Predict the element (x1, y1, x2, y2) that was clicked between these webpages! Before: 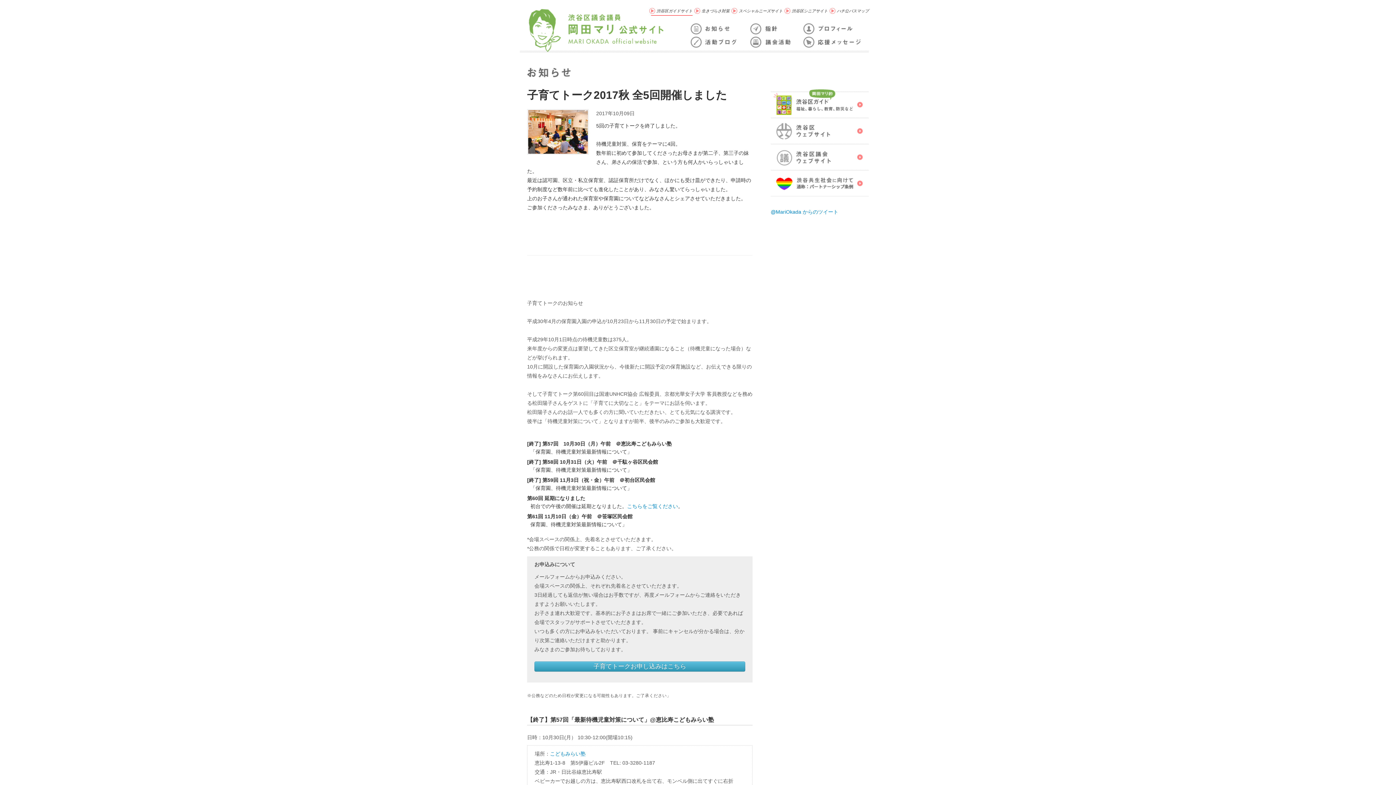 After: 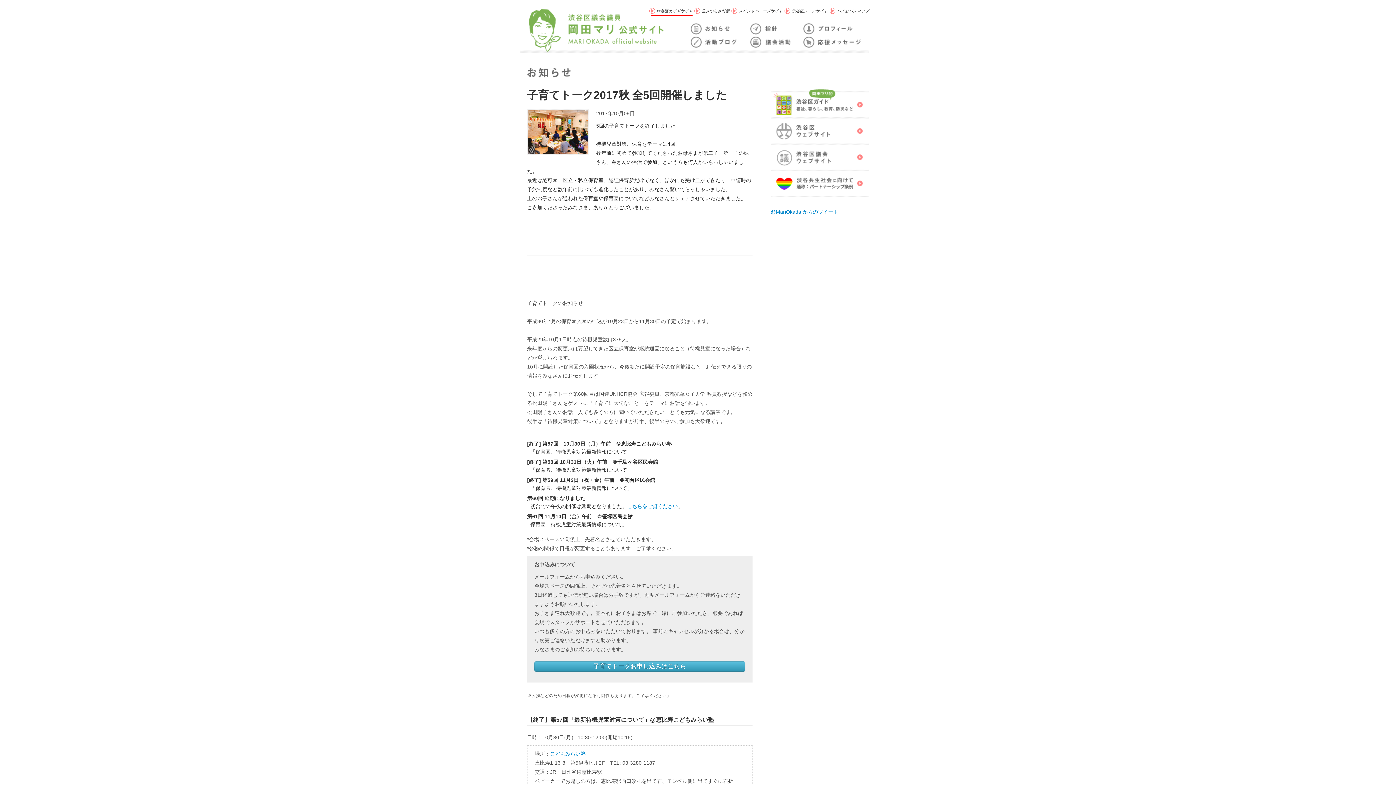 Action: bbox: (733, 8, 782, 15) label: スペシャルニーズサイト